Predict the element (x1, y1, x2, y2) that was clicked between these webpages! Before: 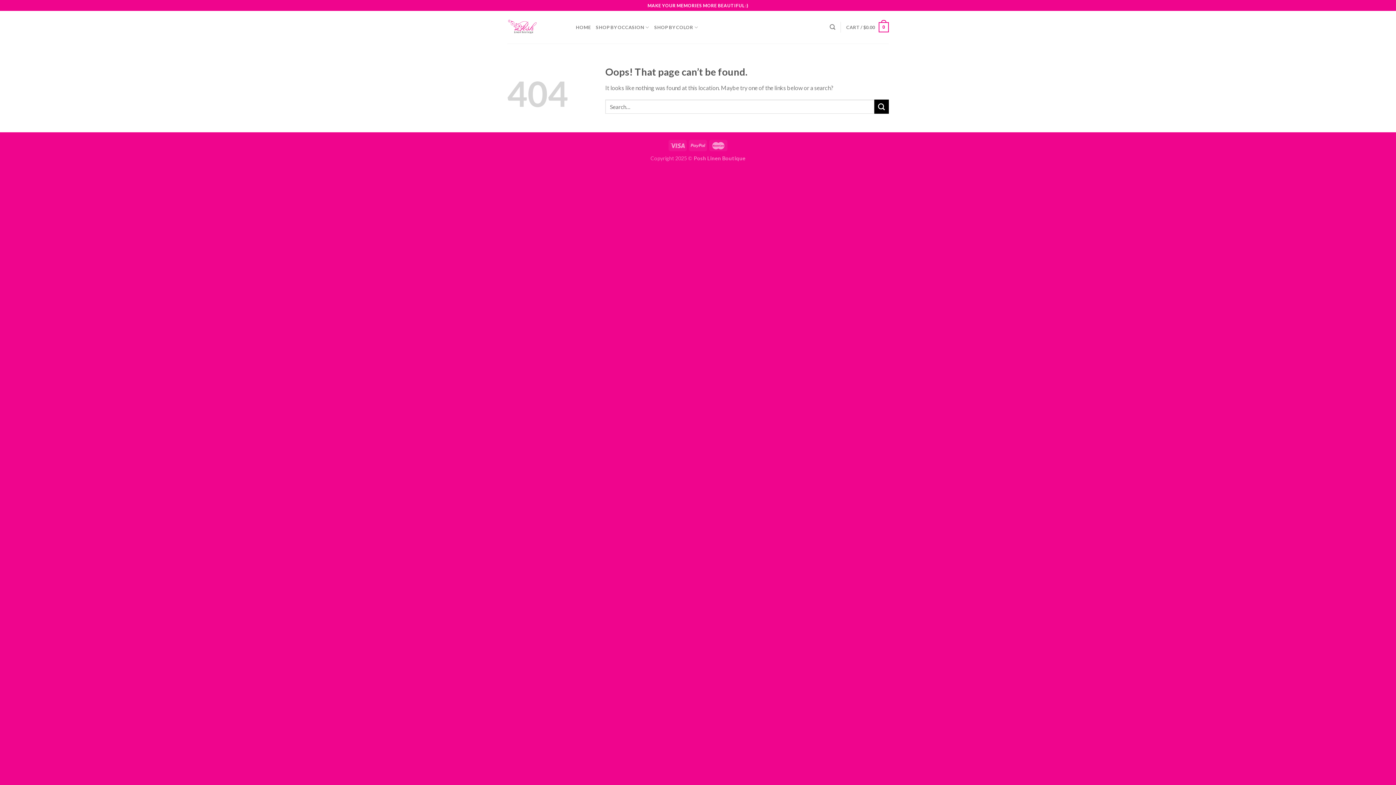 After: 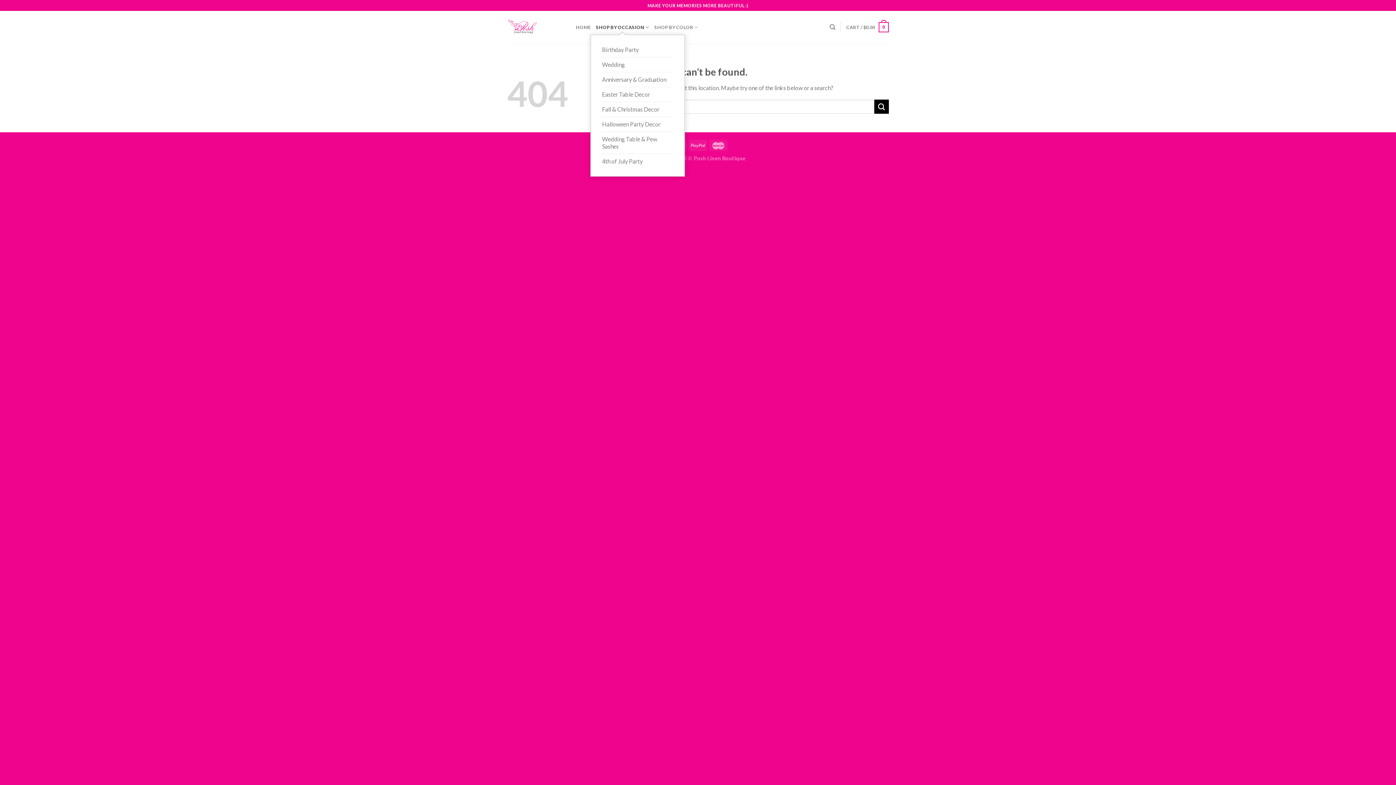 Action: bbox: (596, 20, 649, 34) label: SHOP BY OCCASION